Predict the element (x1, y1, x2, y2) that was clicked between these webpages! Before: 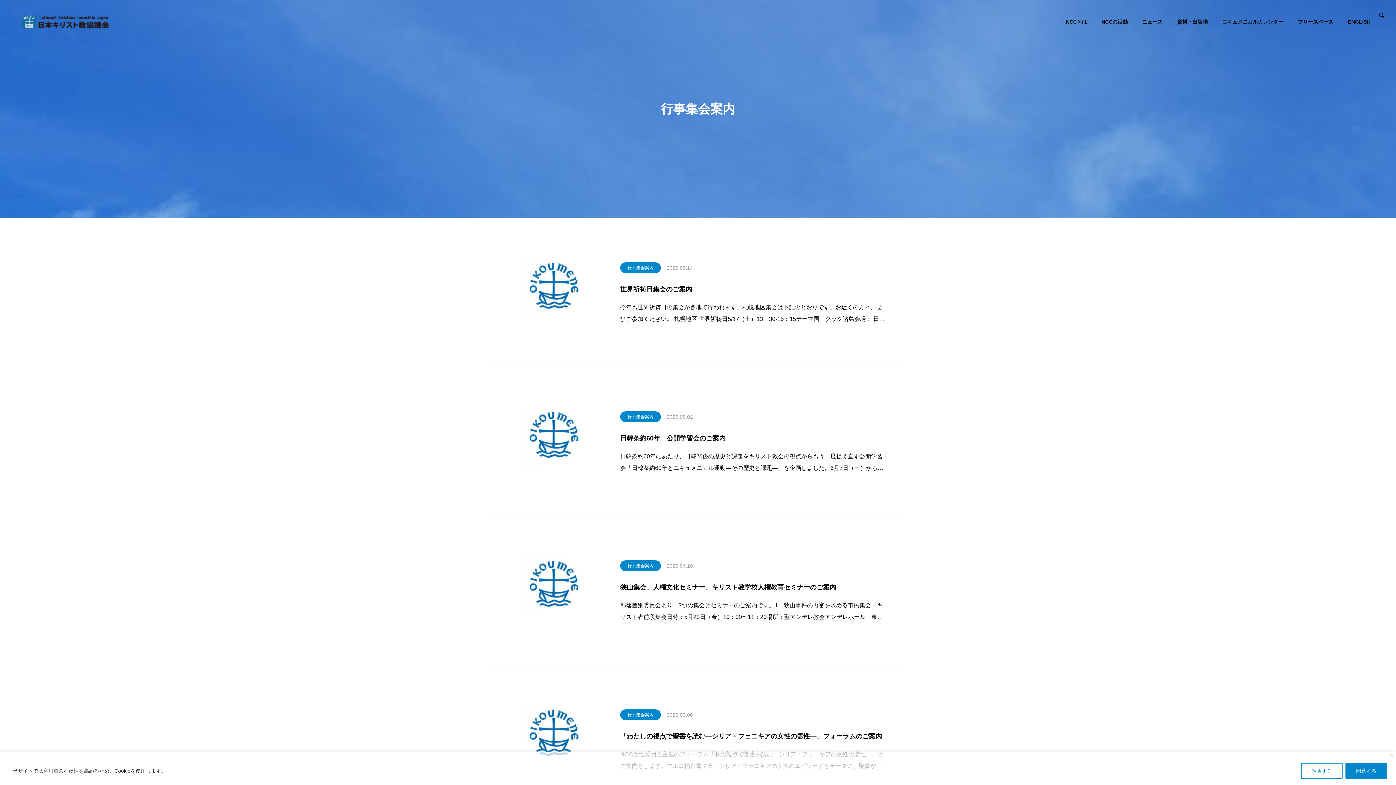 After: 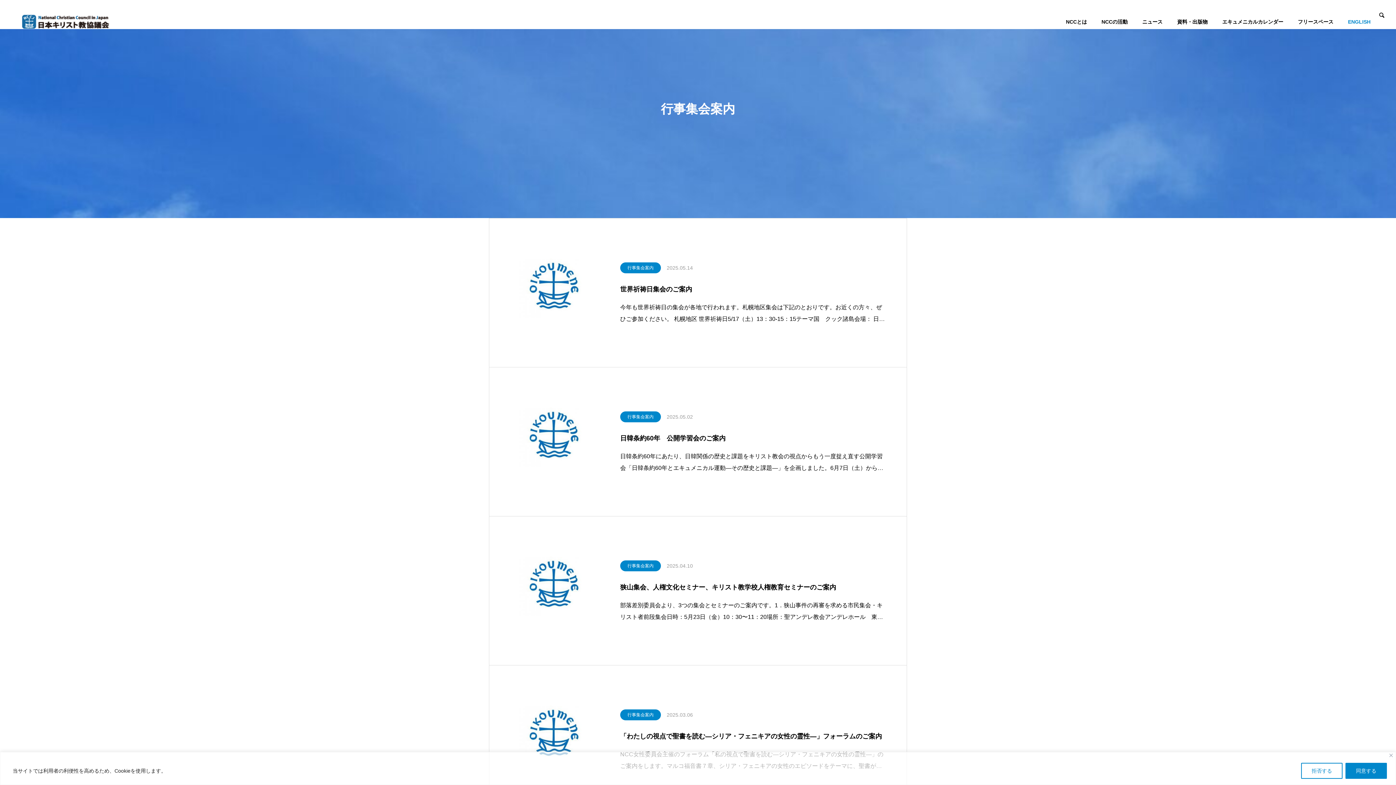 Action: bbox: (1341, 7, 1378, 36) label: ENGLISH